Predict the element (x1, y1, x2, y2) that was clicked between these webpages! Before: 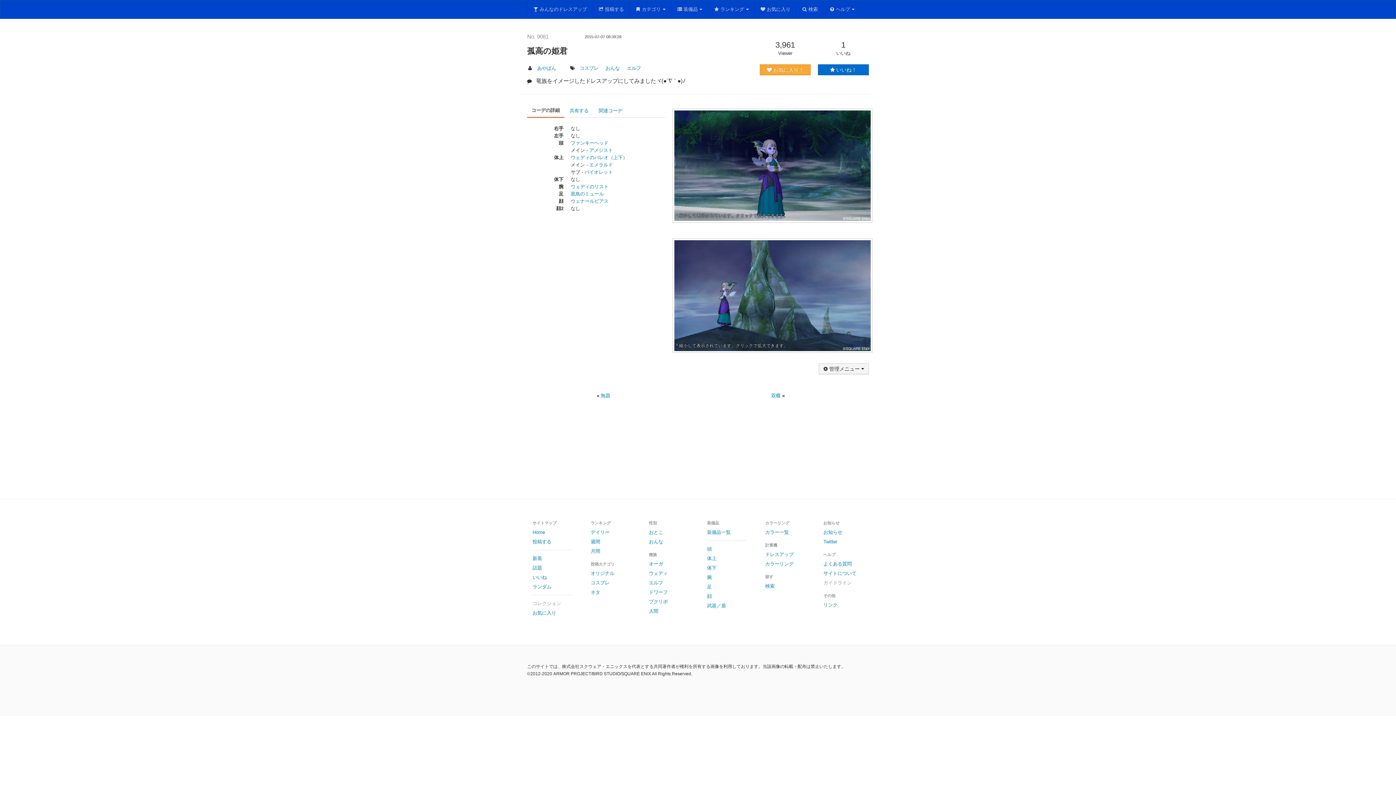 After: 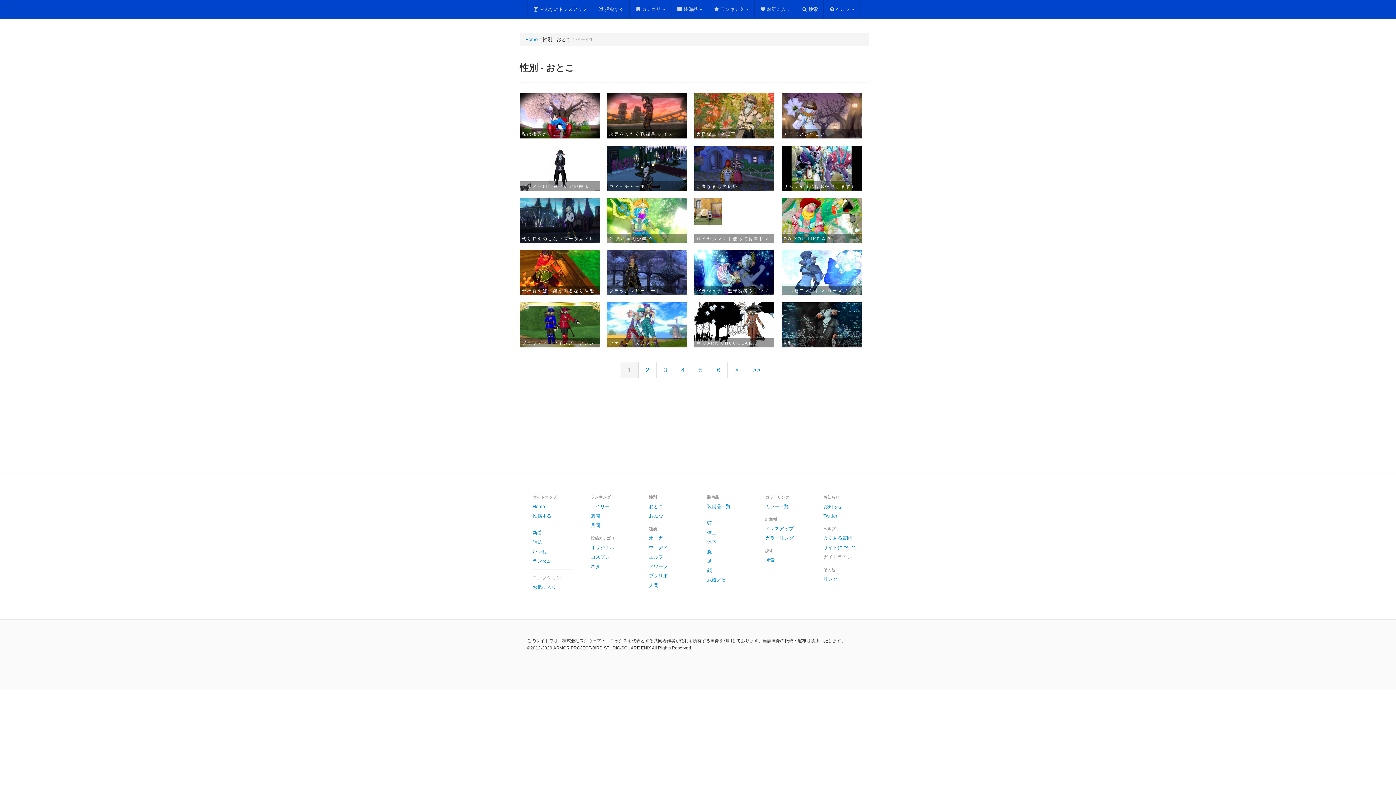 Action: bbox: (643, 528, 694, 537) label: おとこ